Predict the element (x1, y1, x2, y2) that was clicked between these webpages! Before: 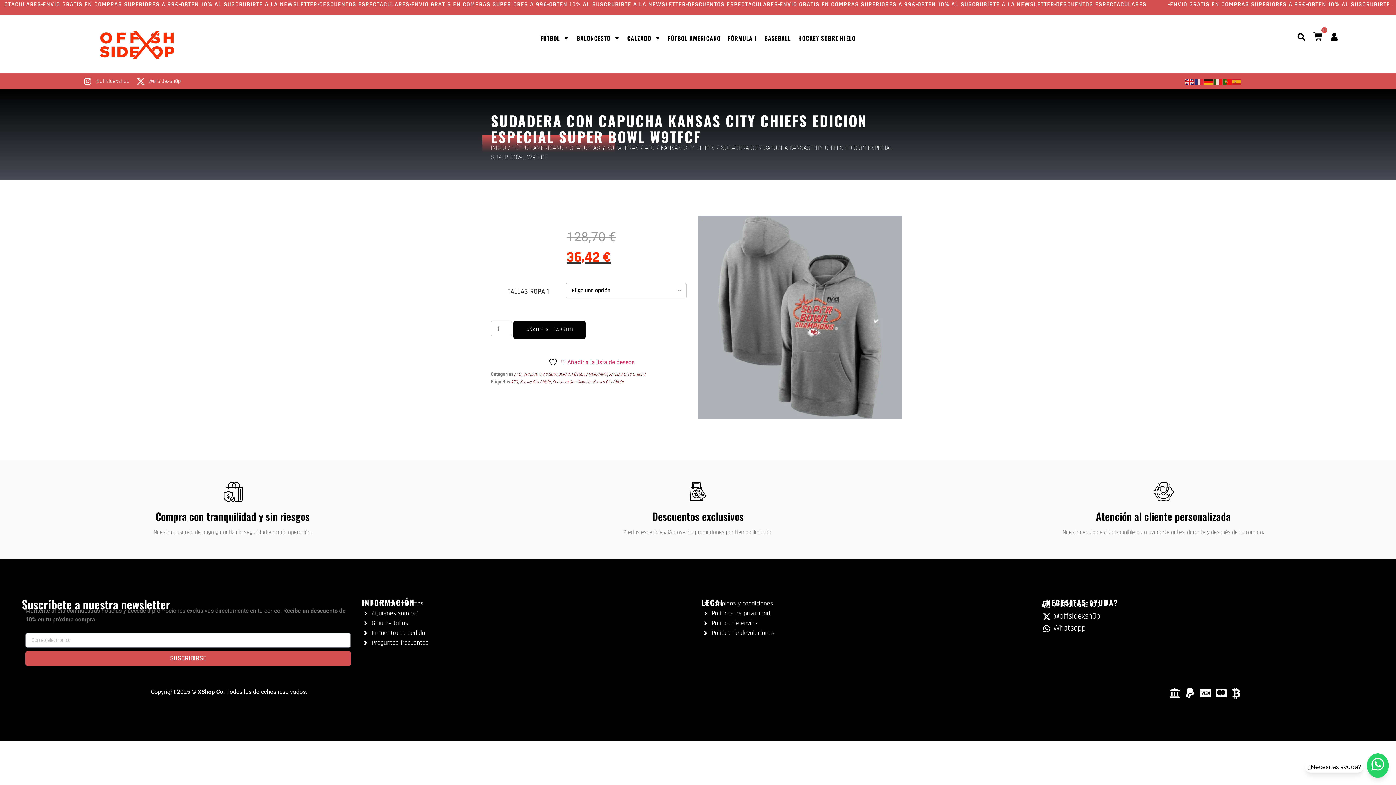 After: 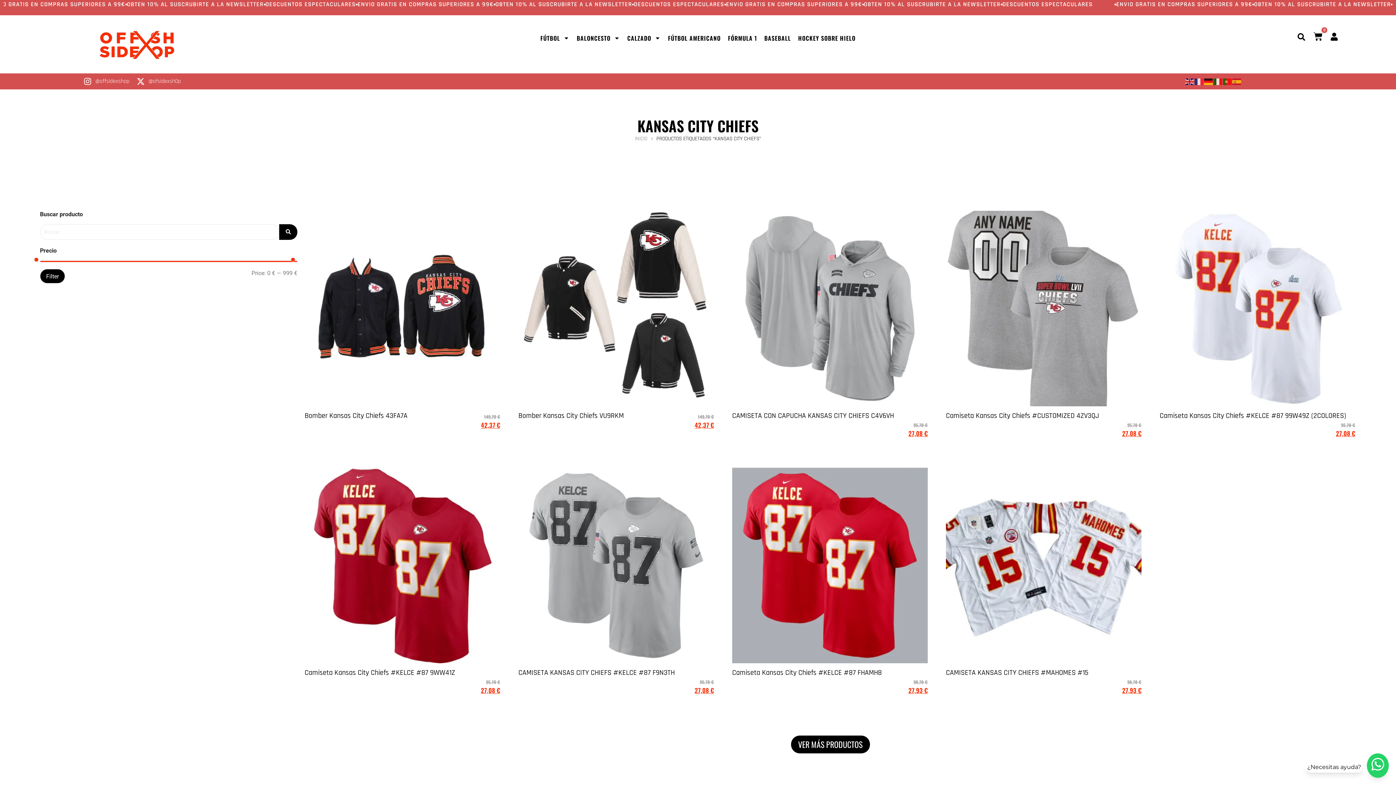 Action: bbox: (520, 379, 550, 384) label: Kansas City Chiefs